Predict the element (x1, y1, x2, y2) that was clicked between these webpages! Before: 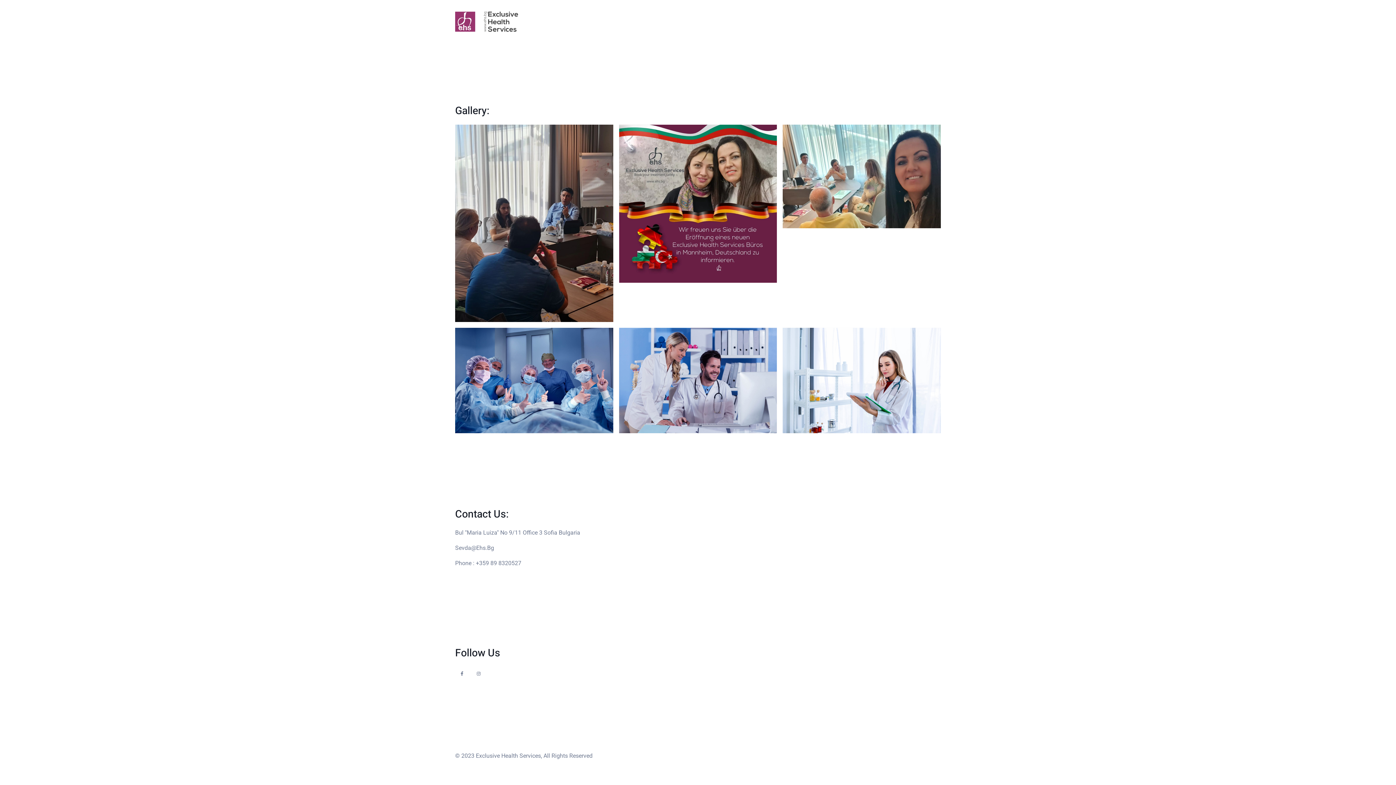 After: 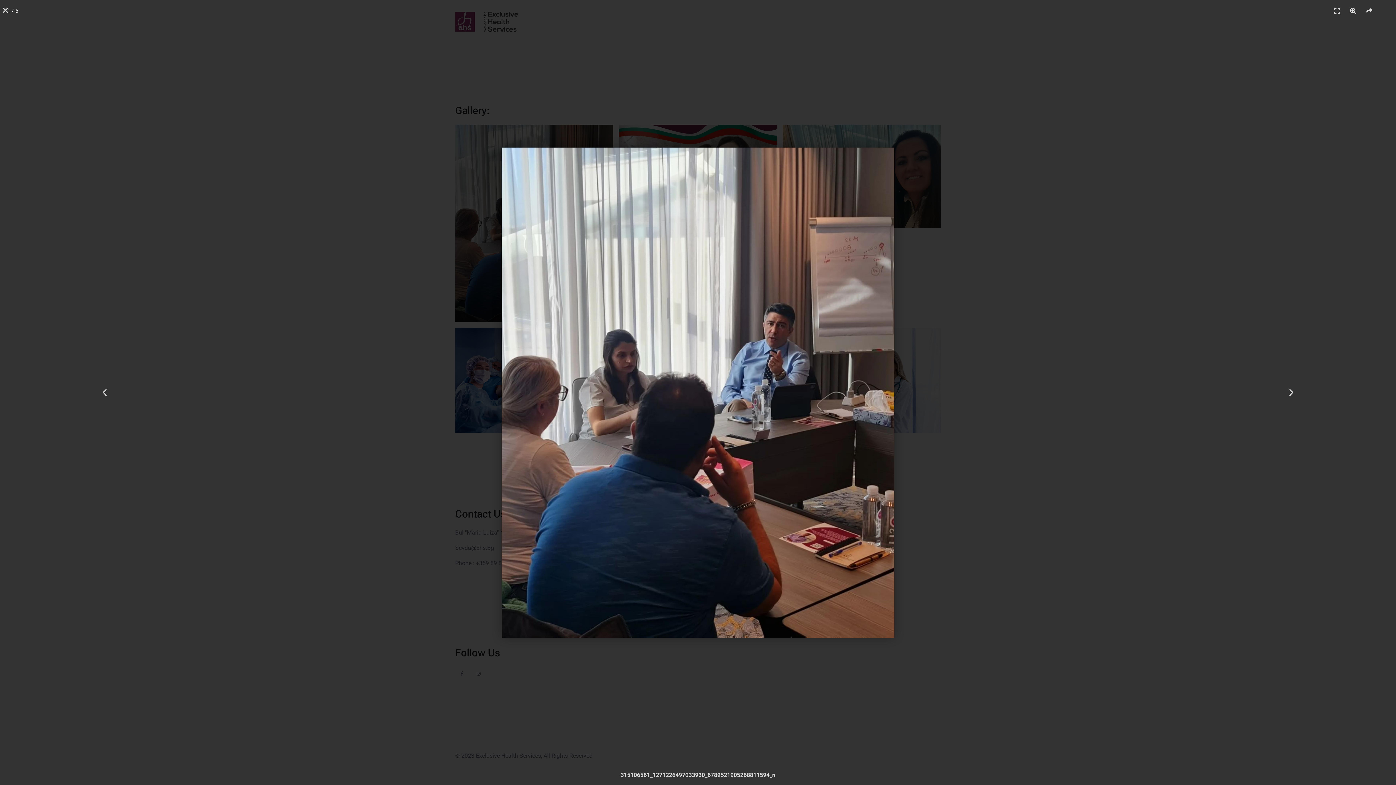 Action: bbox: (455, 124, 613, 322)